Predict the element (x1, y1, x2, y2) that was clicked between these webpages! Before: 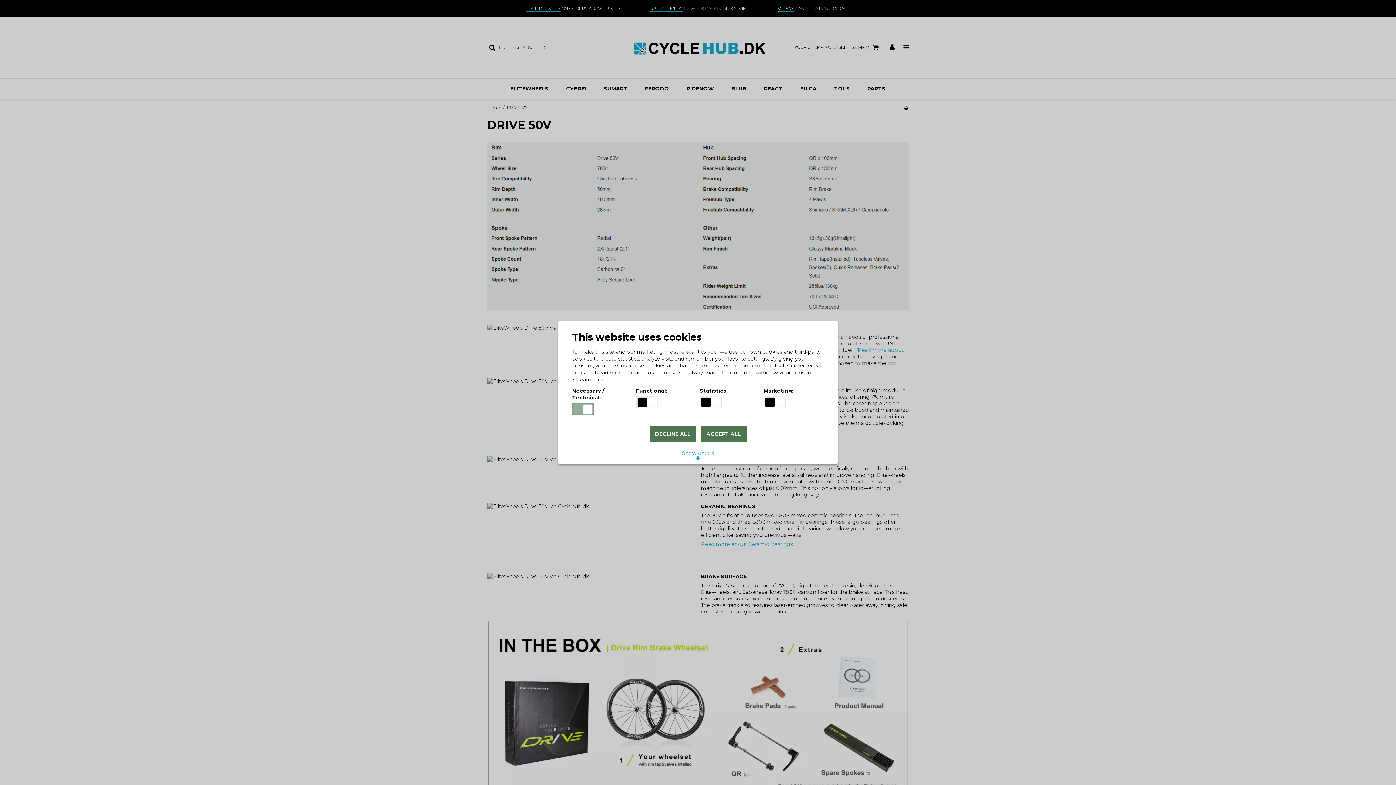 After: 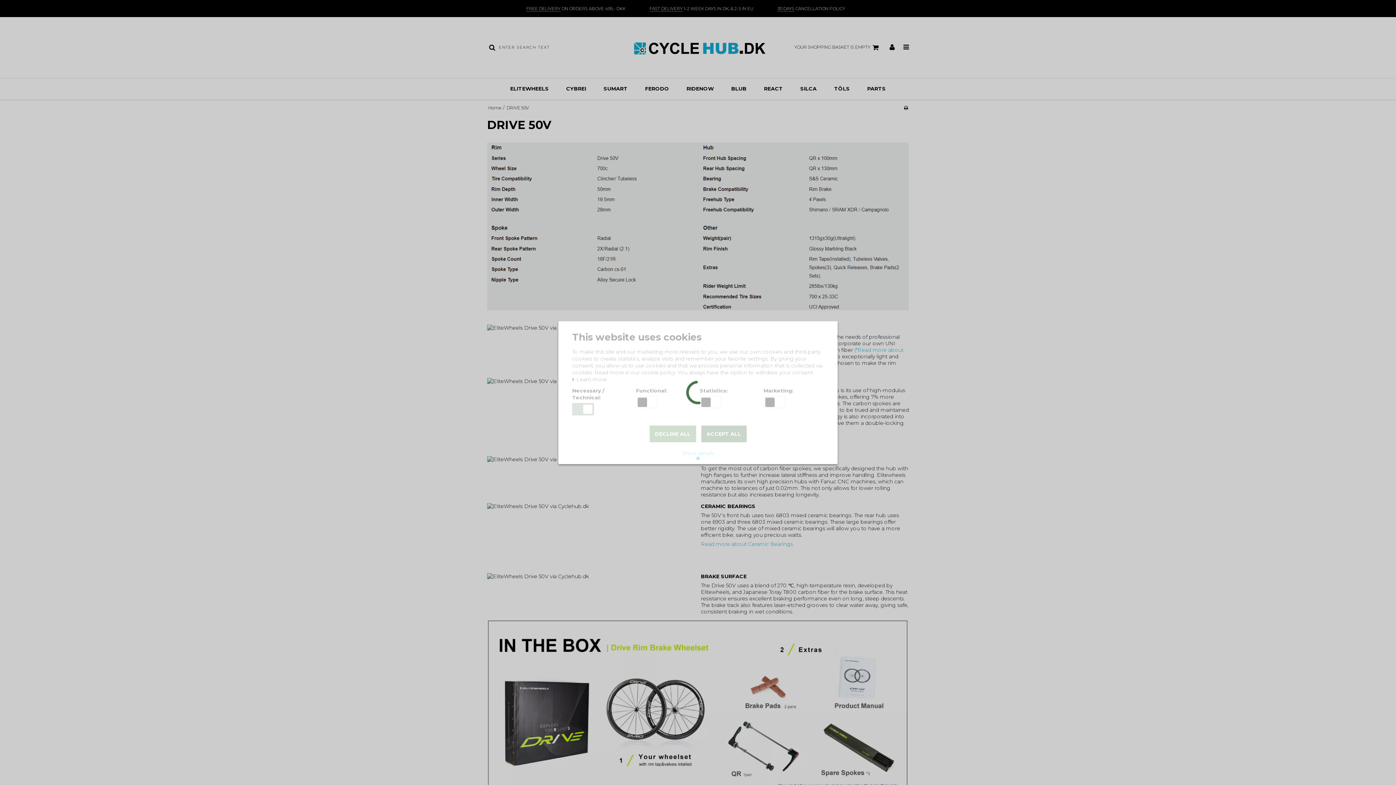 Action: label: DECLINE ALL bbox: (649, 425, 696, 442)